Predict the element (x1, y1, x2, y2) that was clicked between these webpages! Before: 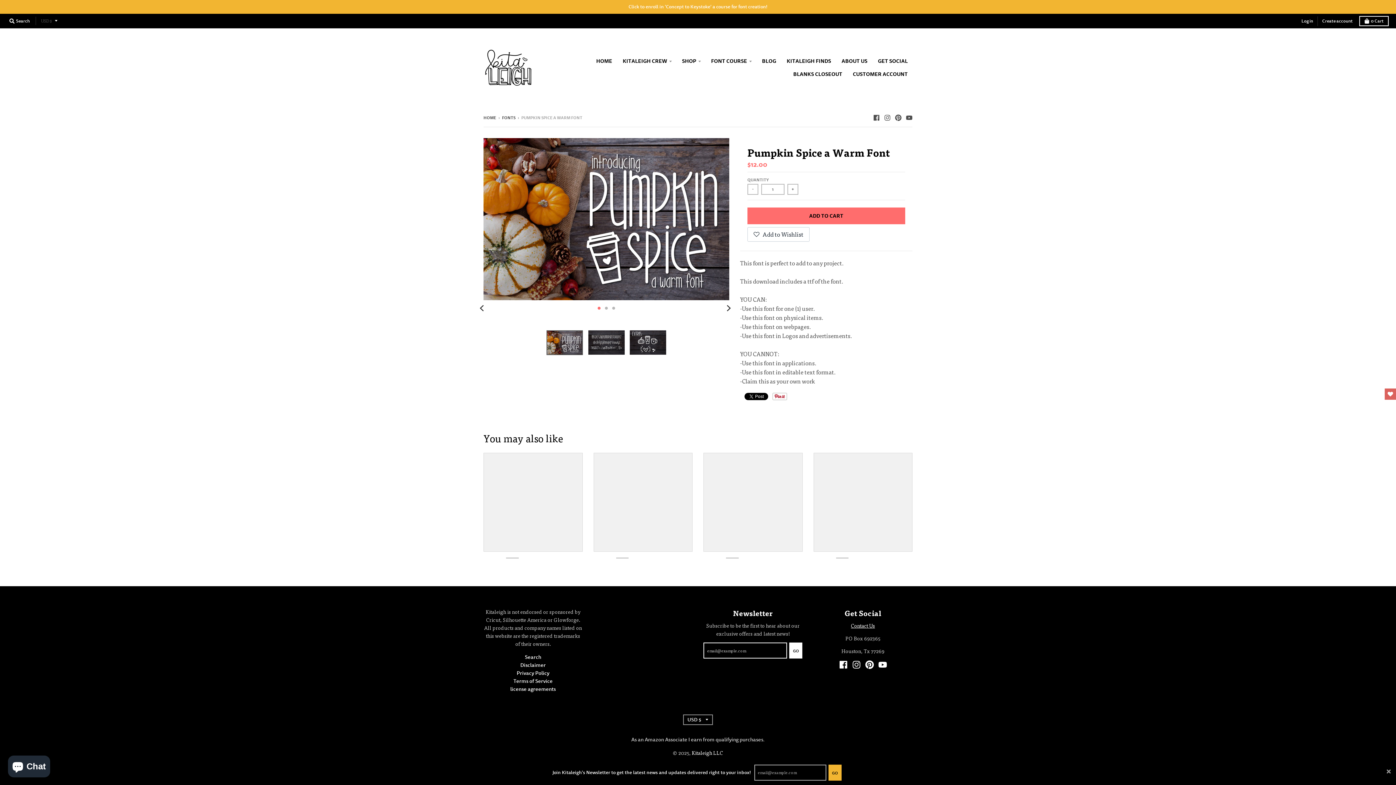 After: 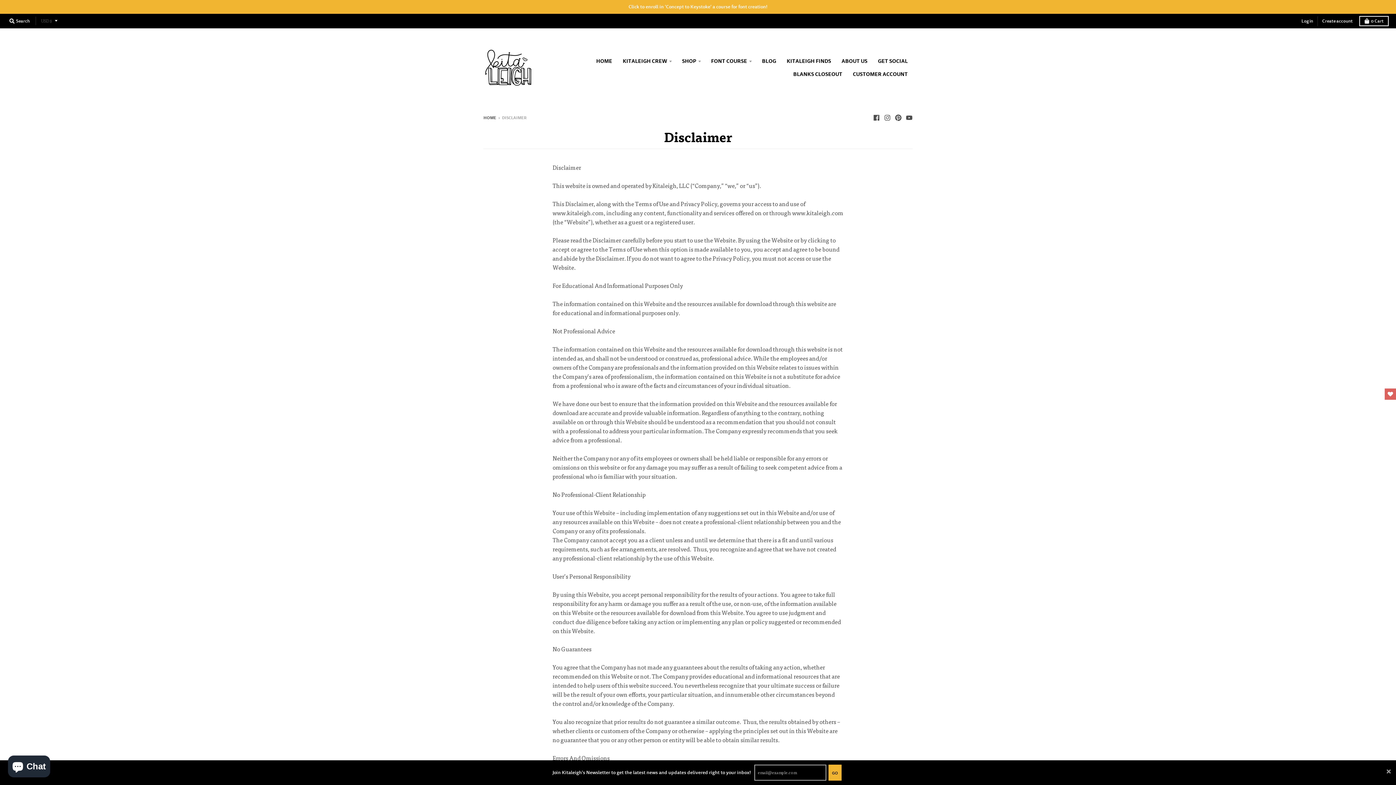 Action: bbox: (520, 662, 545, 669) label: Disclaimer